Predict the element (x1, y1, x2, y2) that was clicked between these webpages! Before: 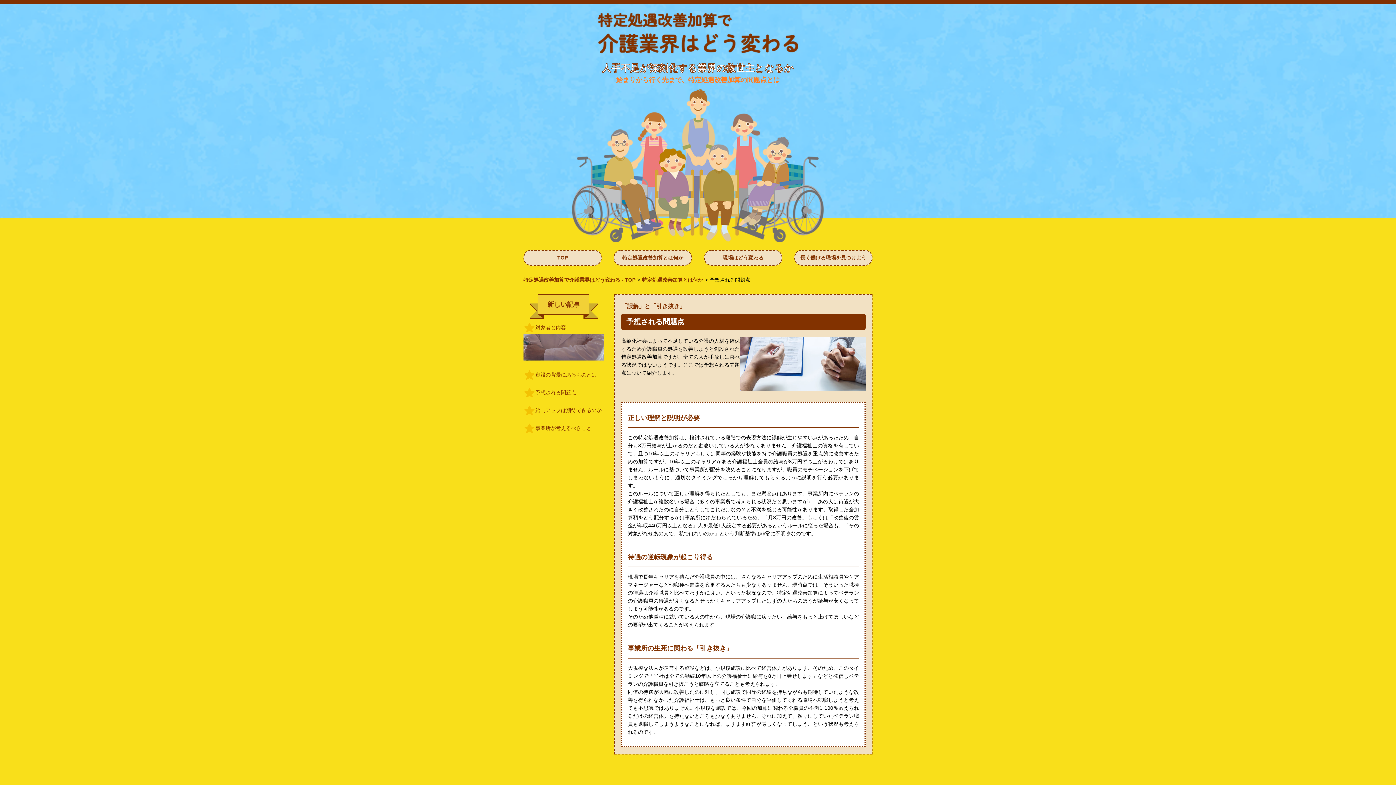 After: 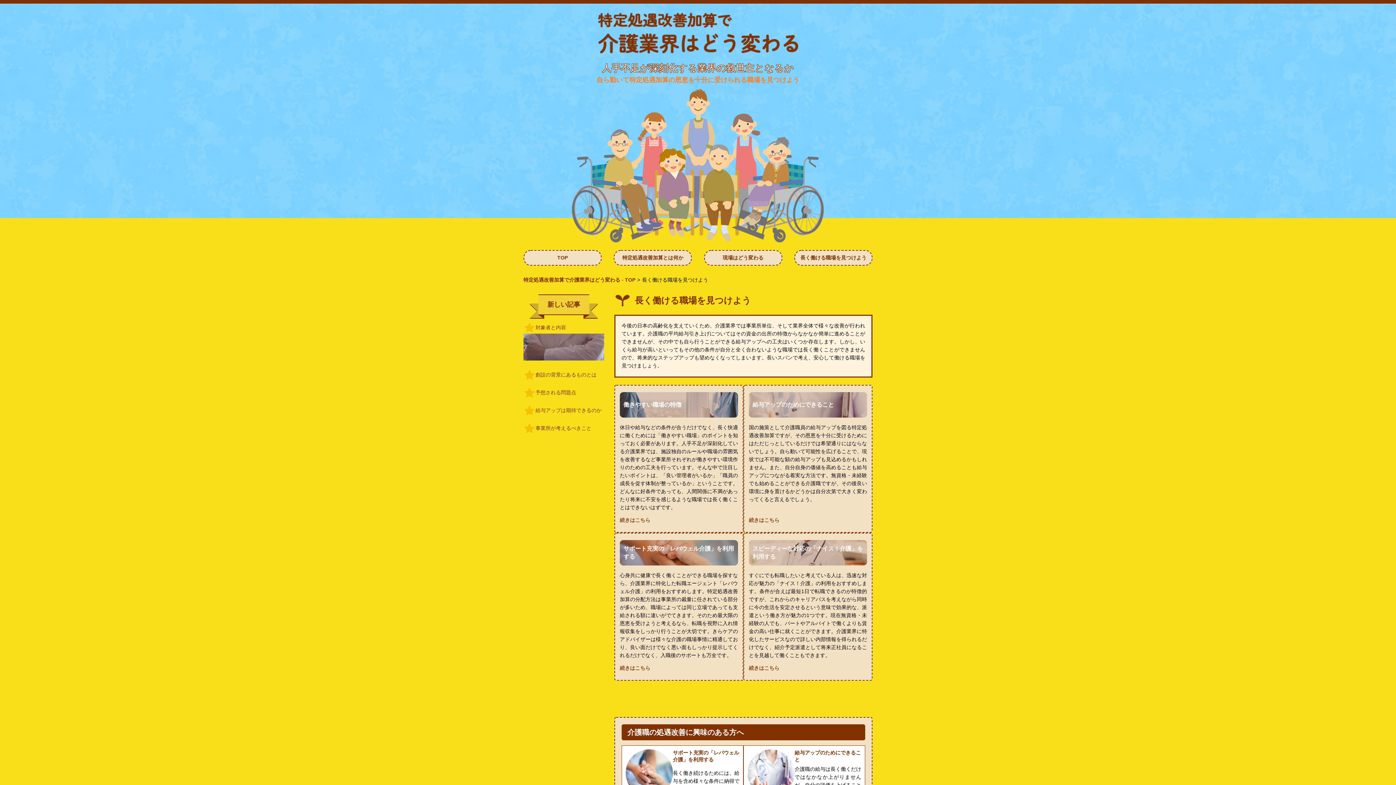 Action: label: 長く働ける職場を見つけよう bbox: (794, 250, 872, 265)